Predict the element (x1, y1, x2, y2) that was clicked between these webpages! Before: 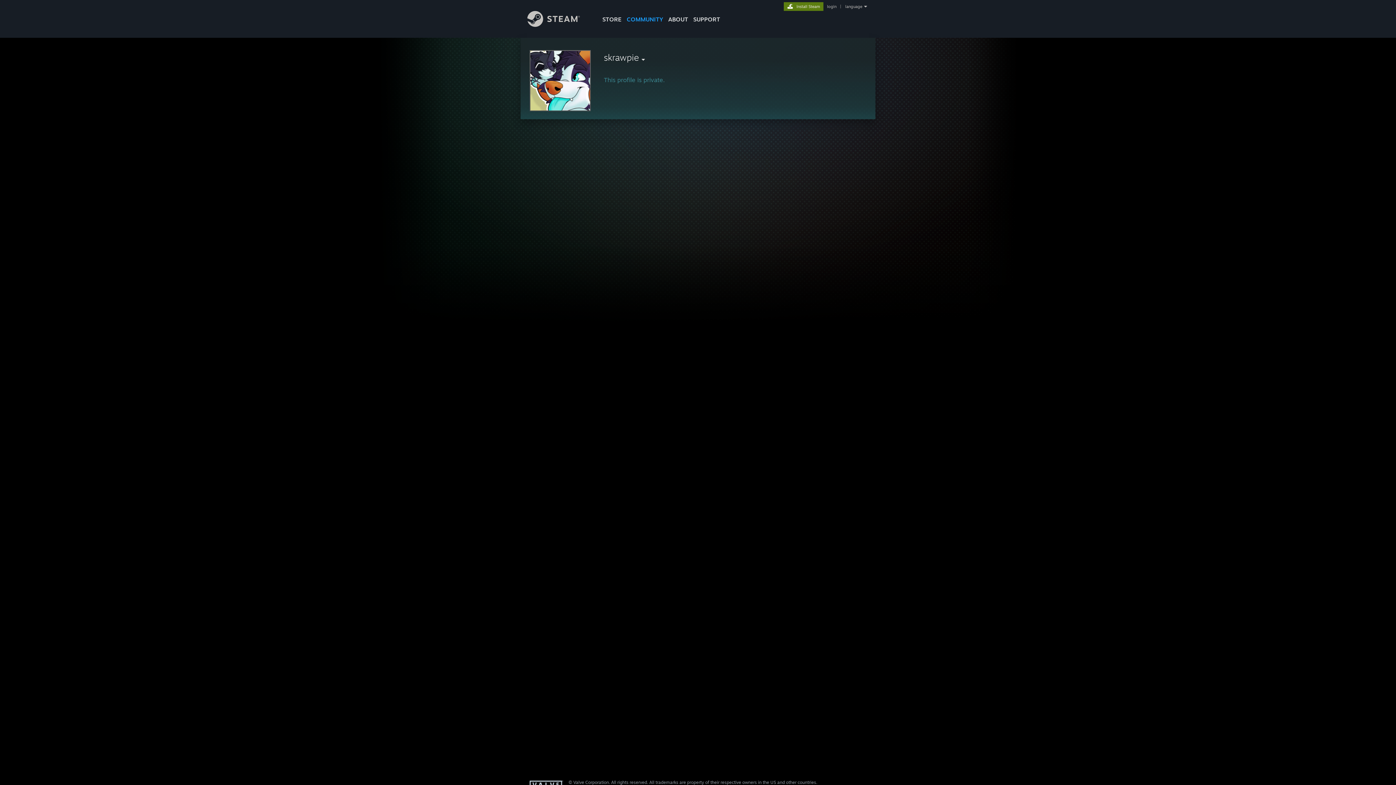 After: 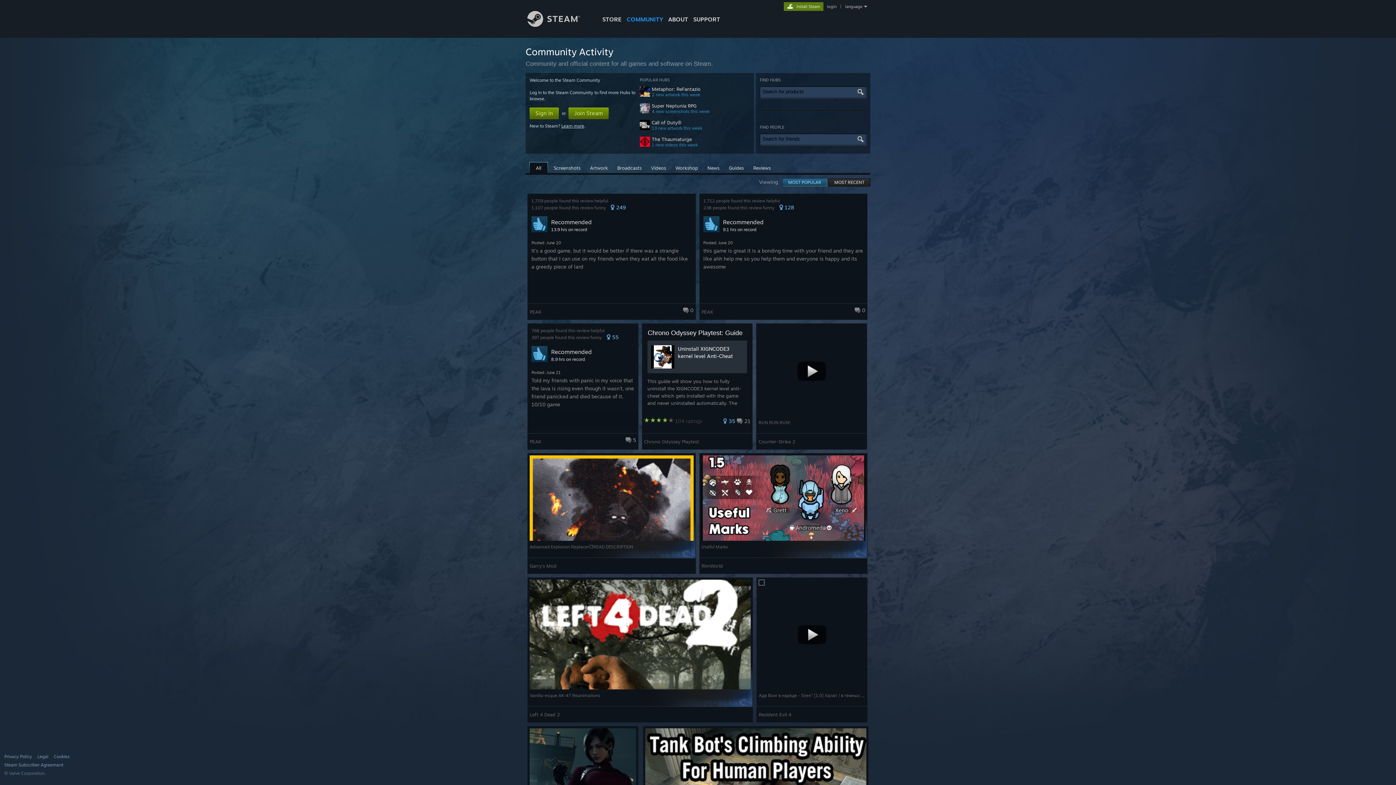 Action: label: COMMUNITY bbox: (624, 0, 665, 24)